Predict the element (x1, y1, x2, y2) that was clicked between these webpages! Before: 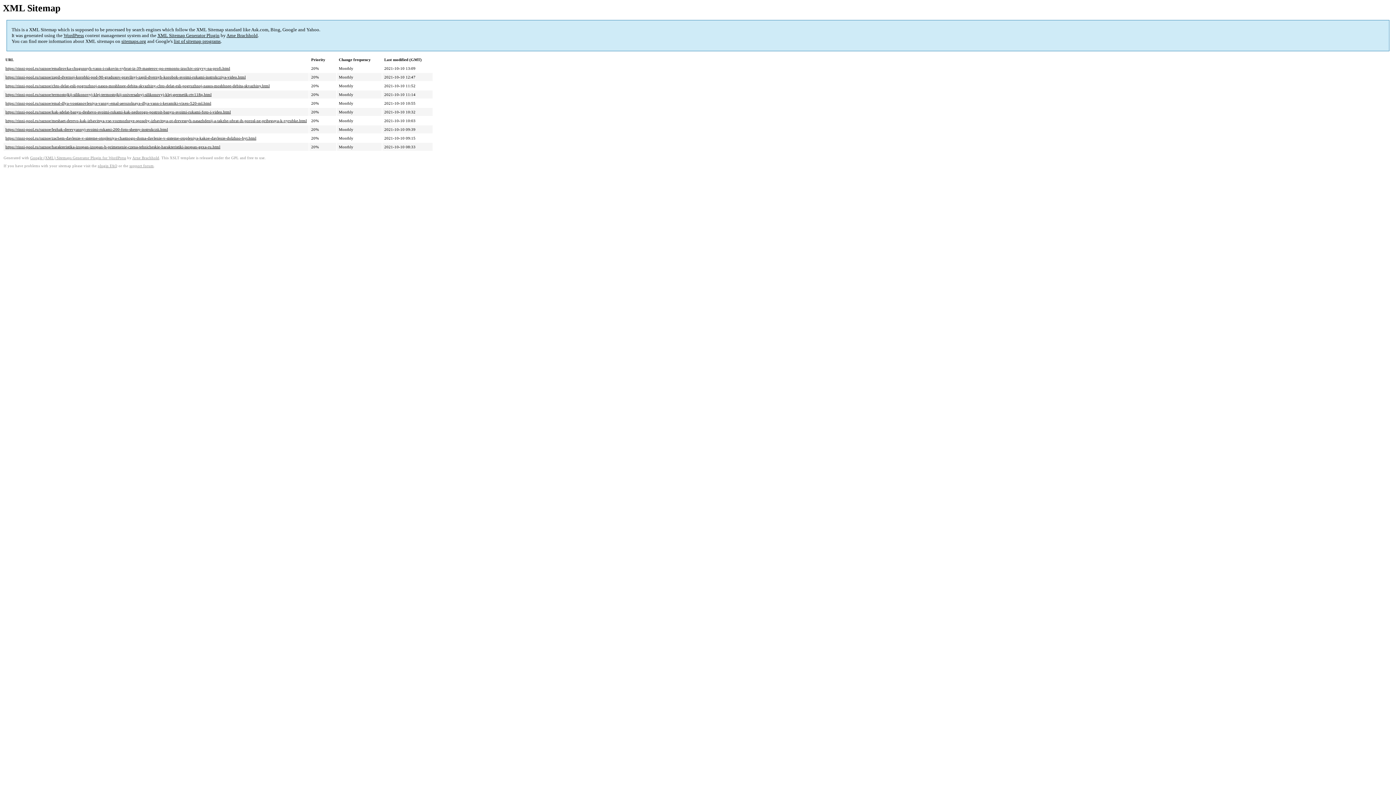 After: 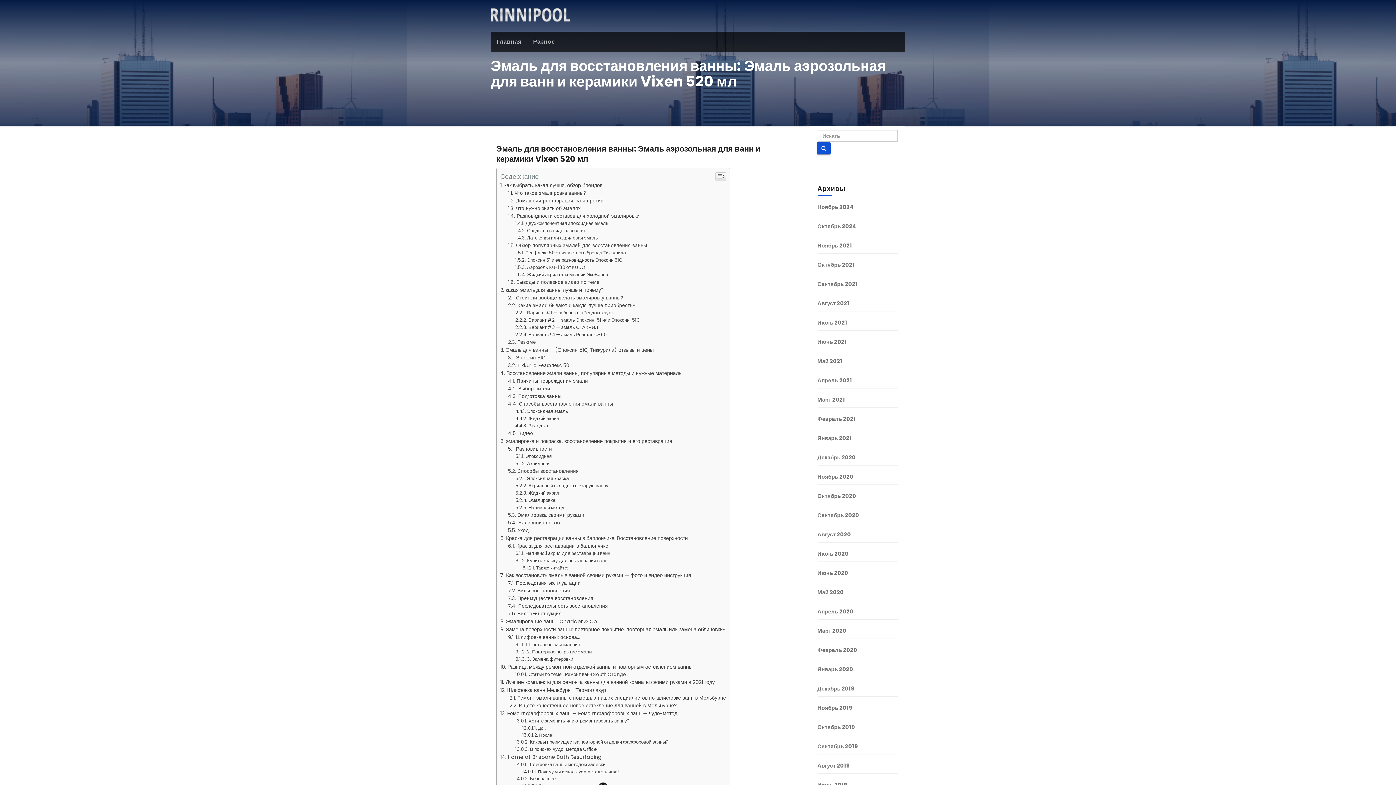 Action: label: https://rinni-pool.ru/raznoe/emal-dlya-vosstanovleniya-vanny-emal-aerozolnaya-dlya-vann-i-keramiki-vixen-520-ml.html bbox: (5, 101, 211, 105)